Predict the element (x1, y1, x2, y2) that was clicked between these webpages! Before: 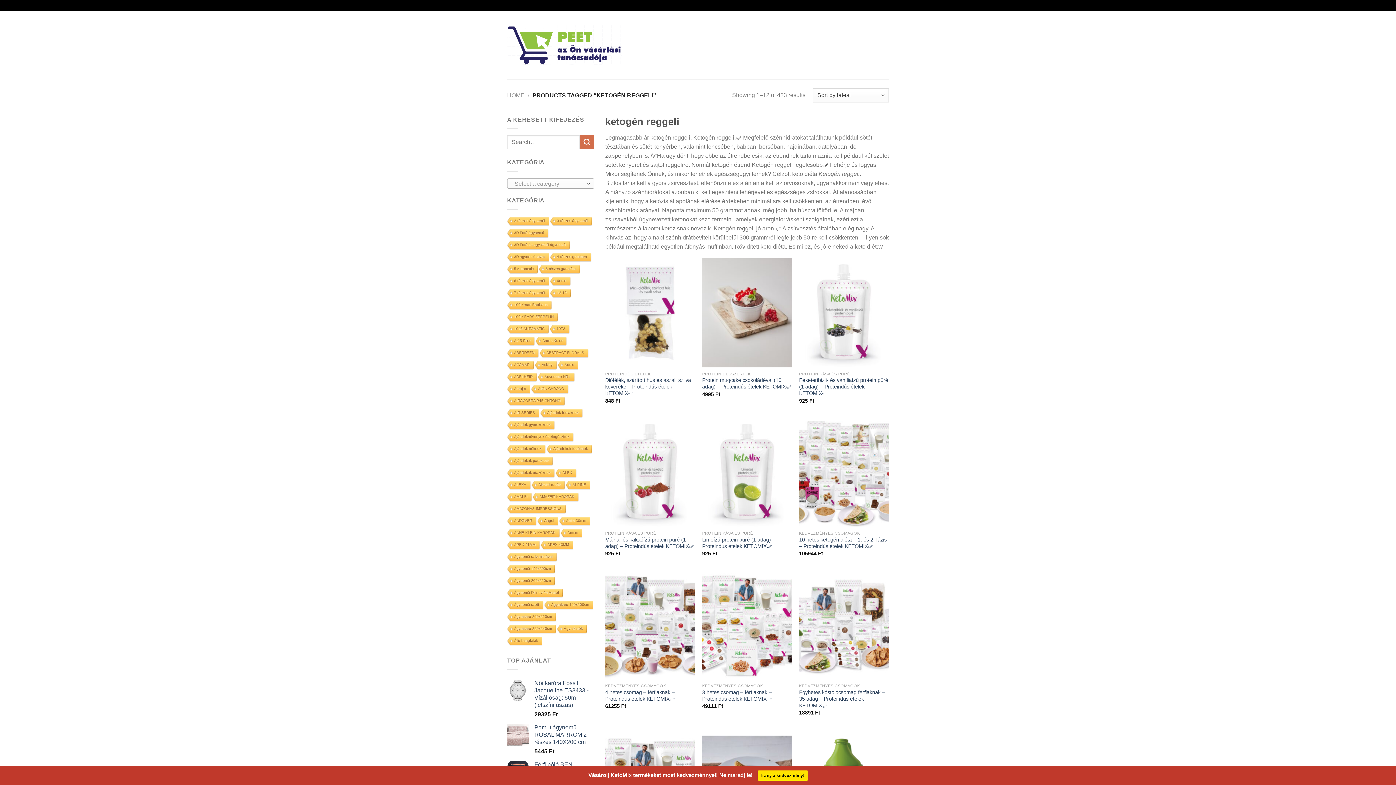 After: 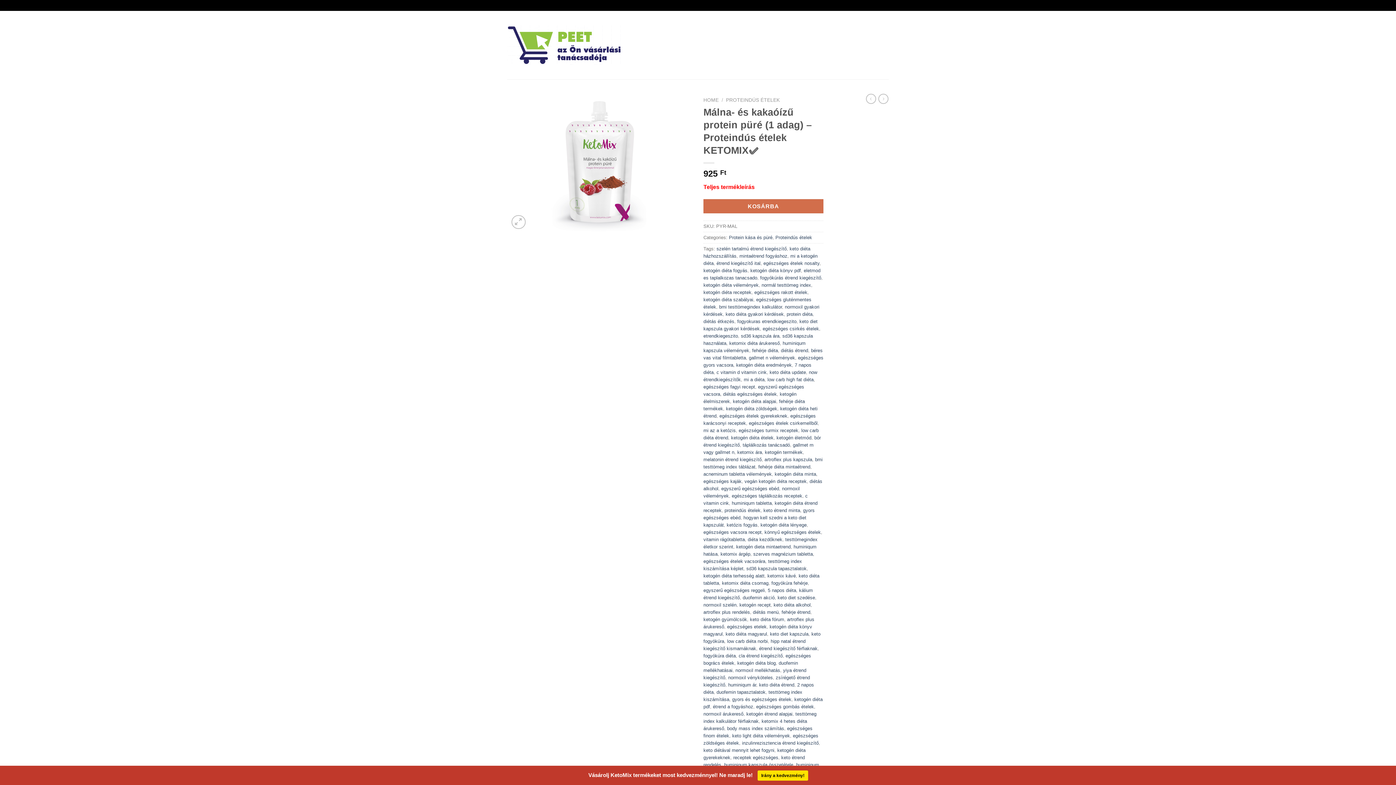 Action: label: Málna- és kakaóízű protein püré (1 adag) – Proteindús ételek KETOMIX✅ bbox: (605, 536, 695, 549)